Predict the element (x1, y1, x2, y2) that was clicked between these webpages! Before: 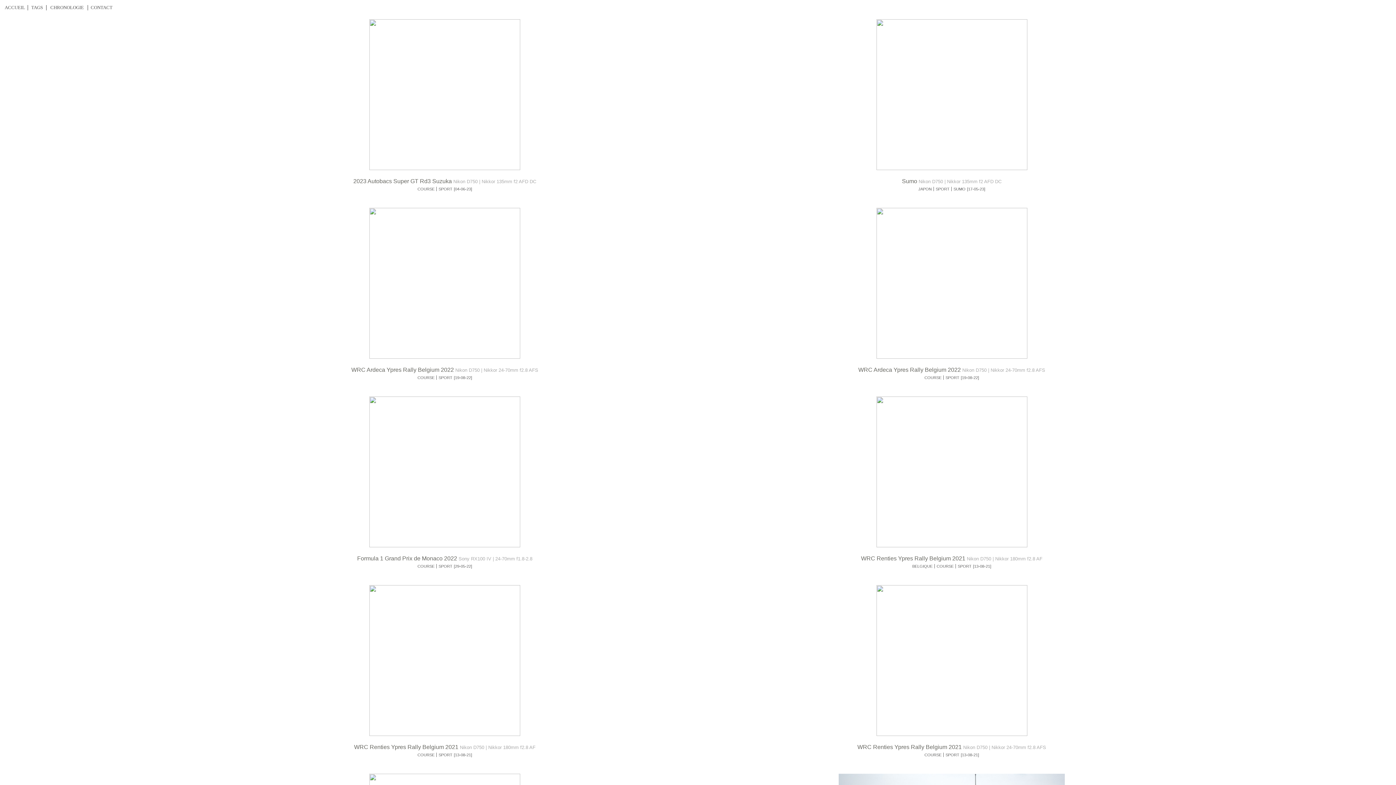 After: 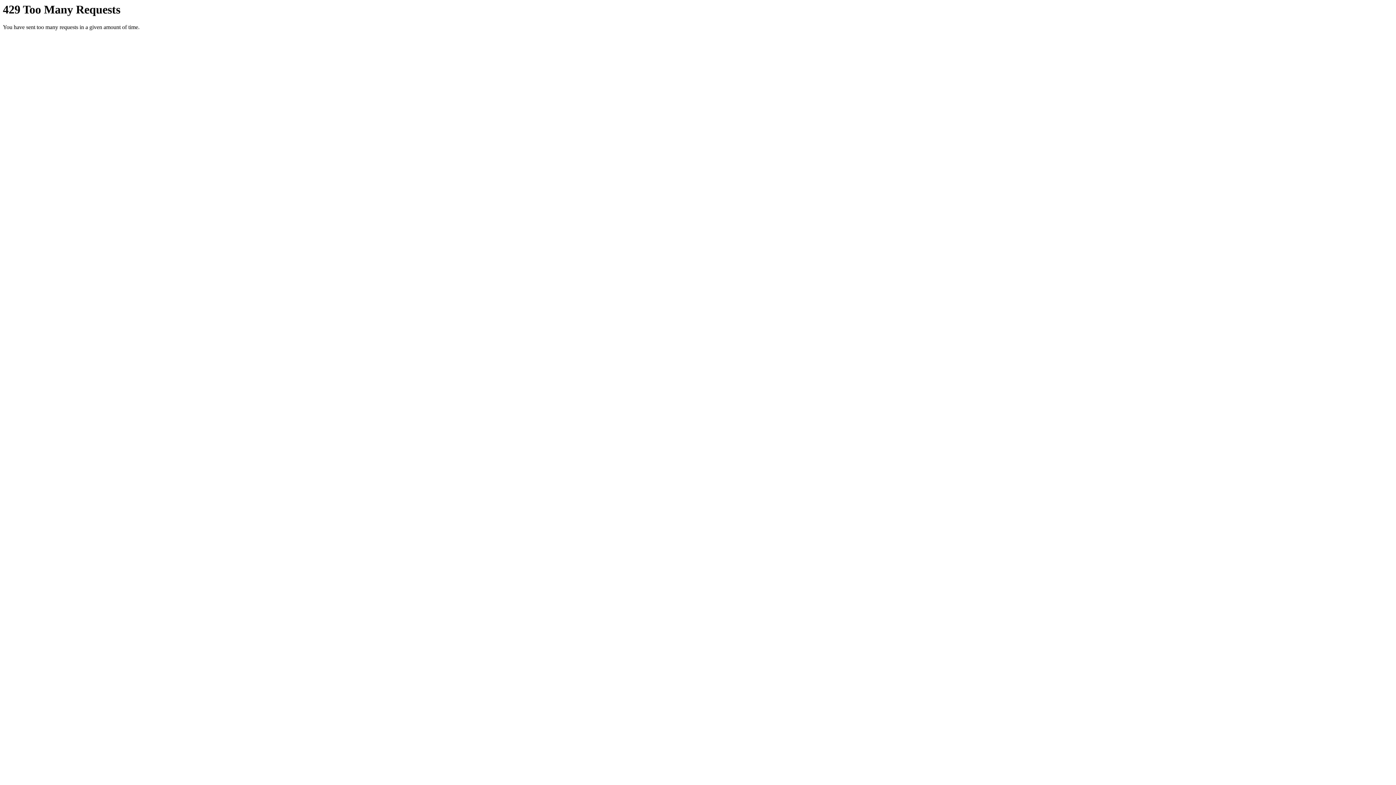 Action: bbox: (876, 165, 1027, 171)